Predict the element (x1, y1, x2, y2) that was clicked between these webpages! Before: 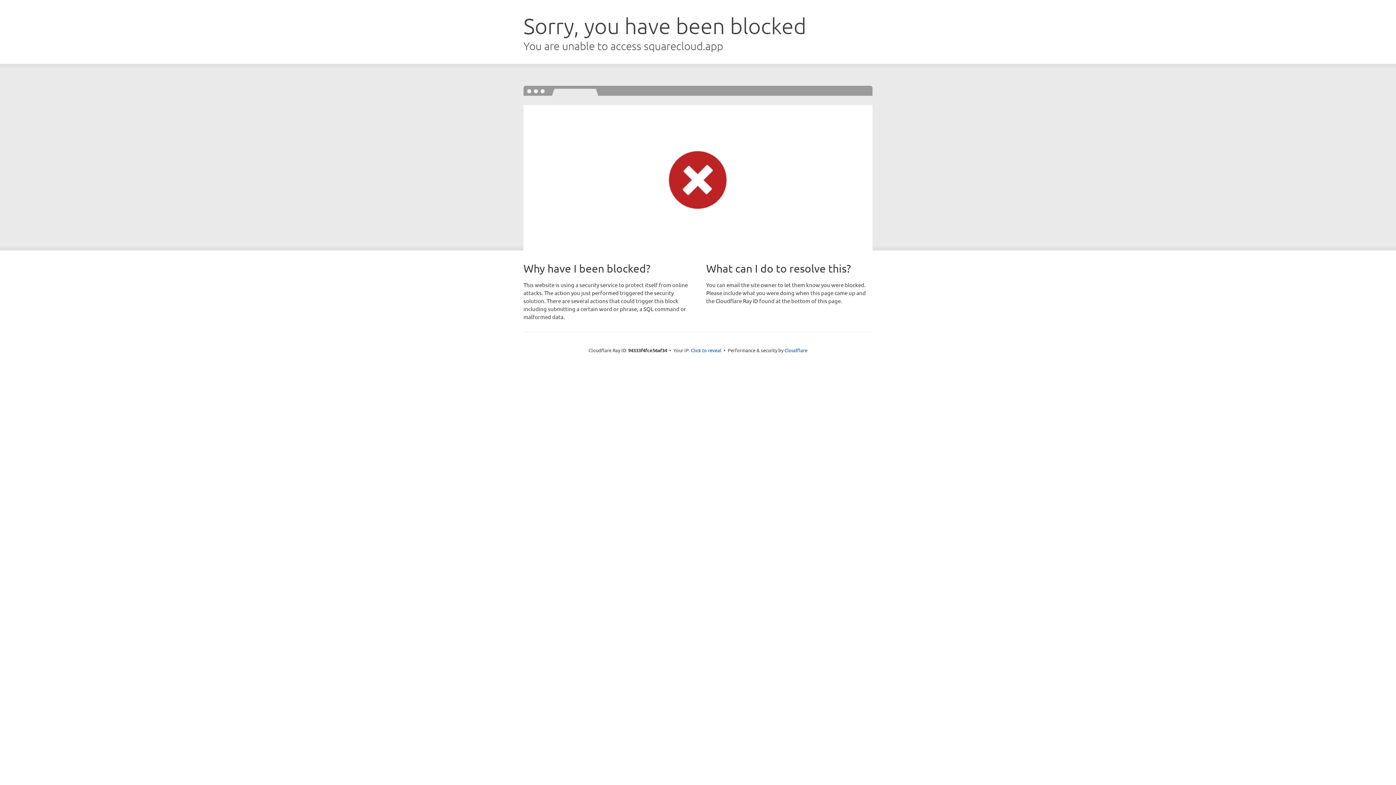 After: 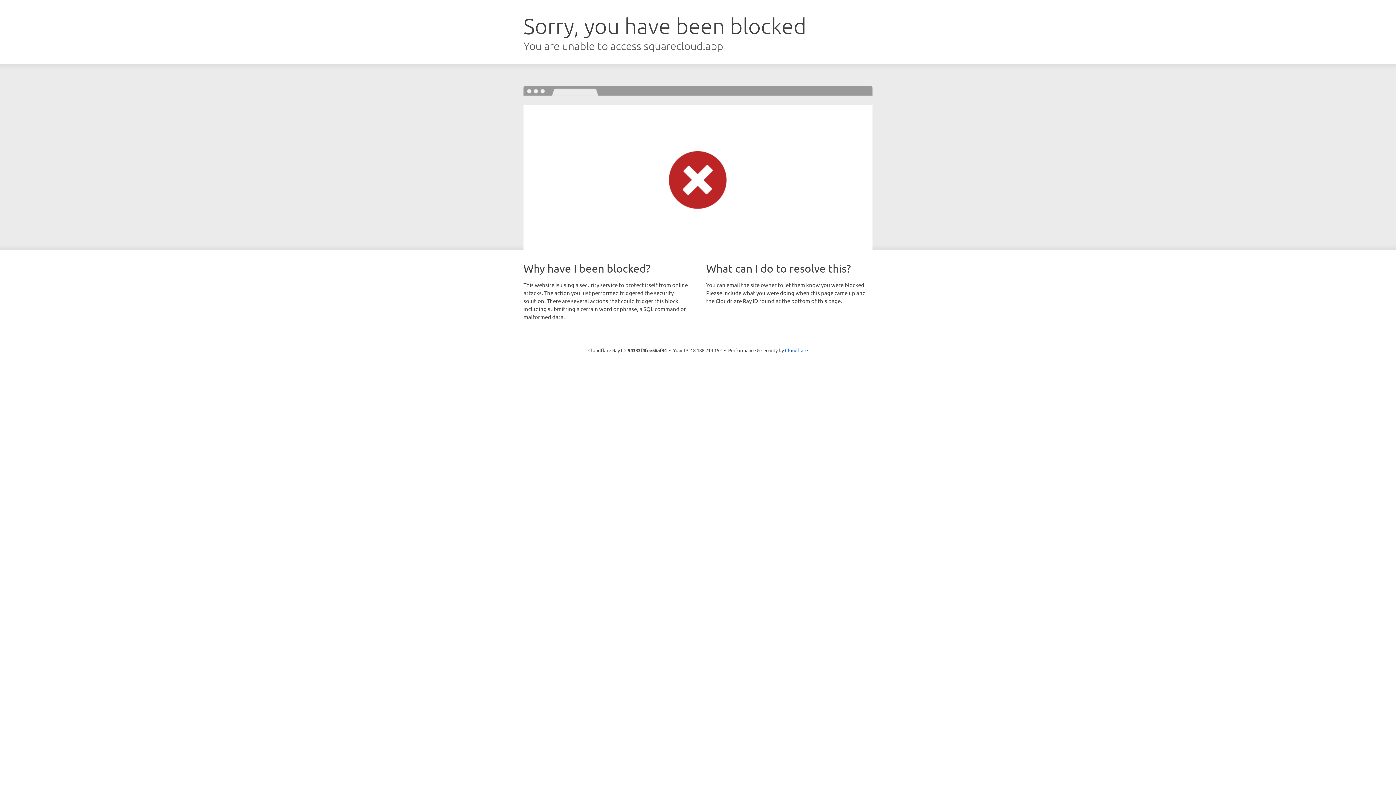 Action: bbox: (691, 346, 721, 353) label: Click to reveal